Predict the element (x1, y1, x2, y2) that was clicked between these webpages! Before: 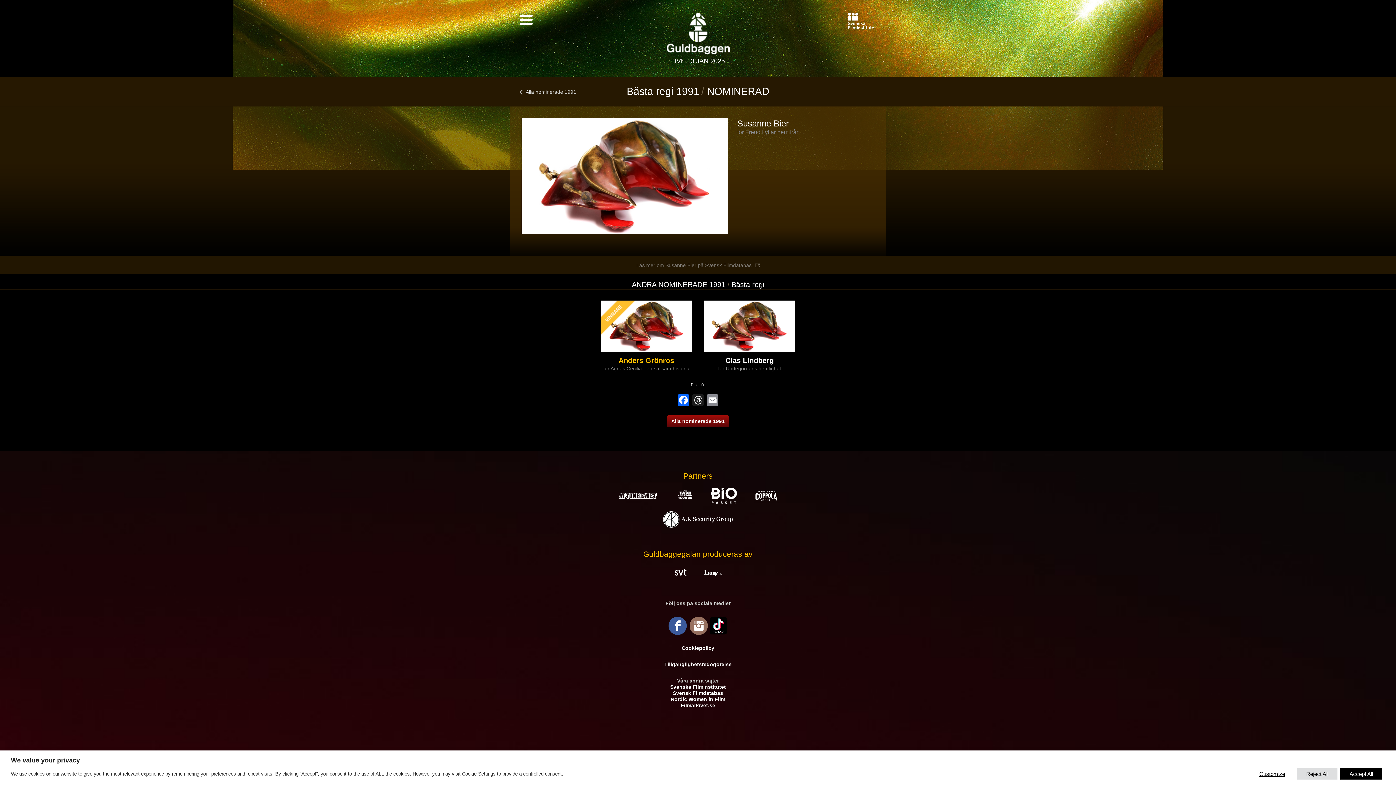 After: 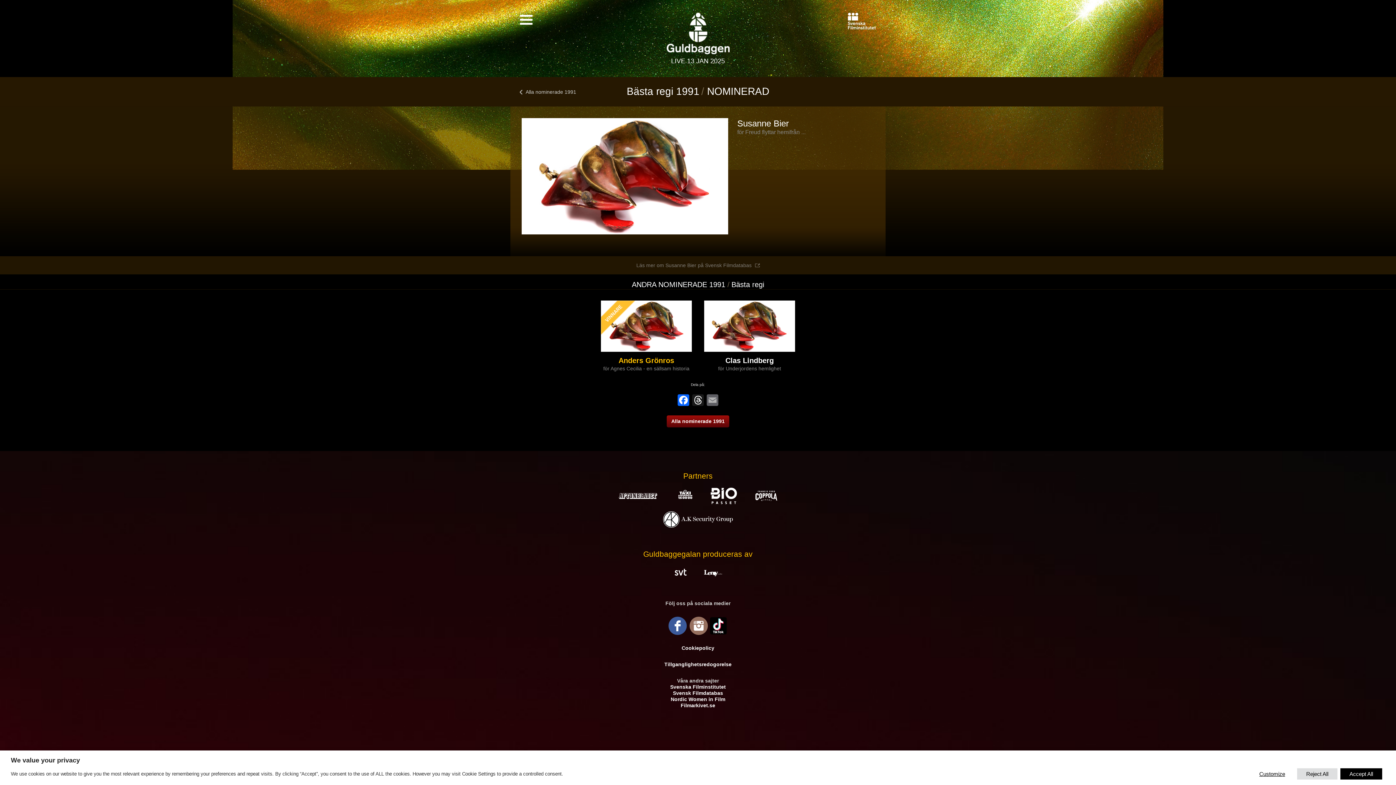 Action: label: Email bbox: (705, 394, 720, 408)